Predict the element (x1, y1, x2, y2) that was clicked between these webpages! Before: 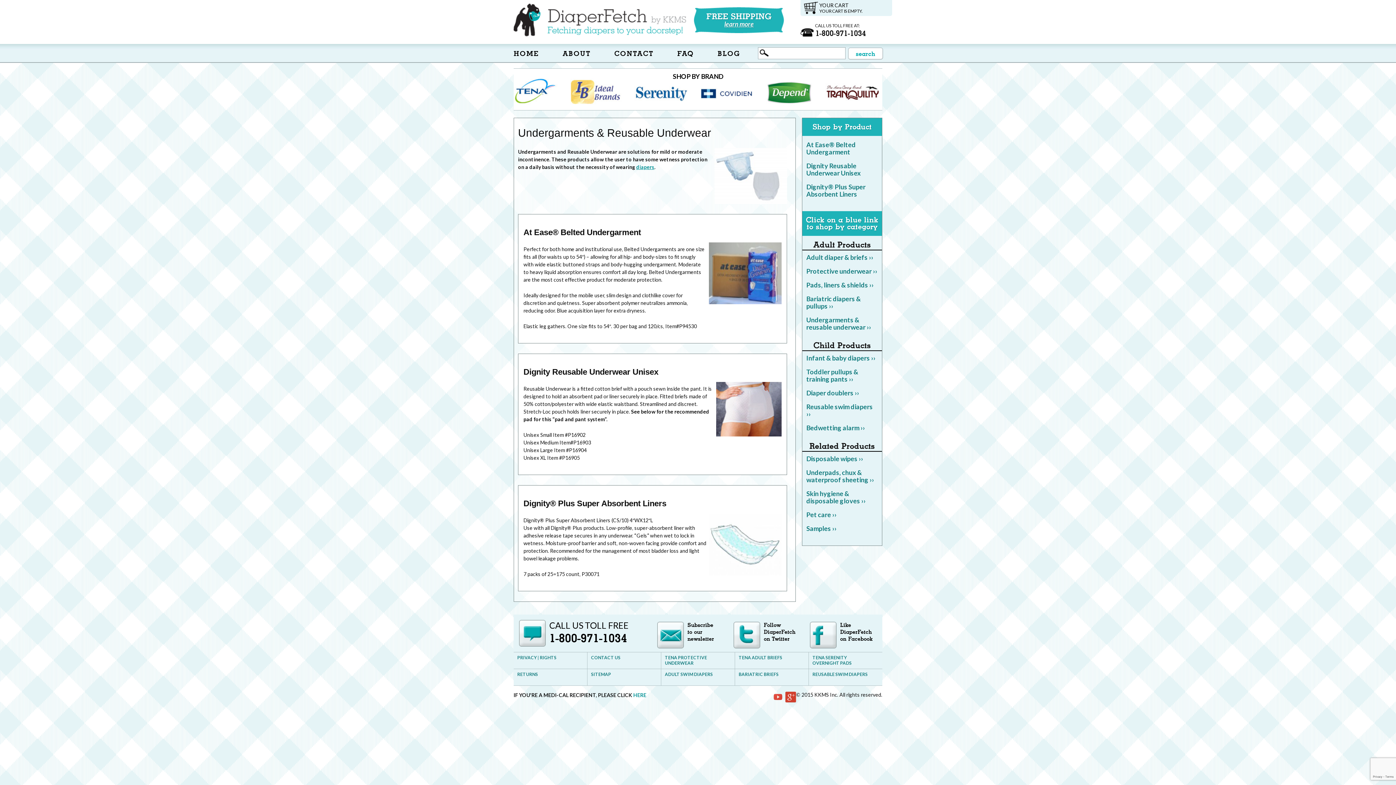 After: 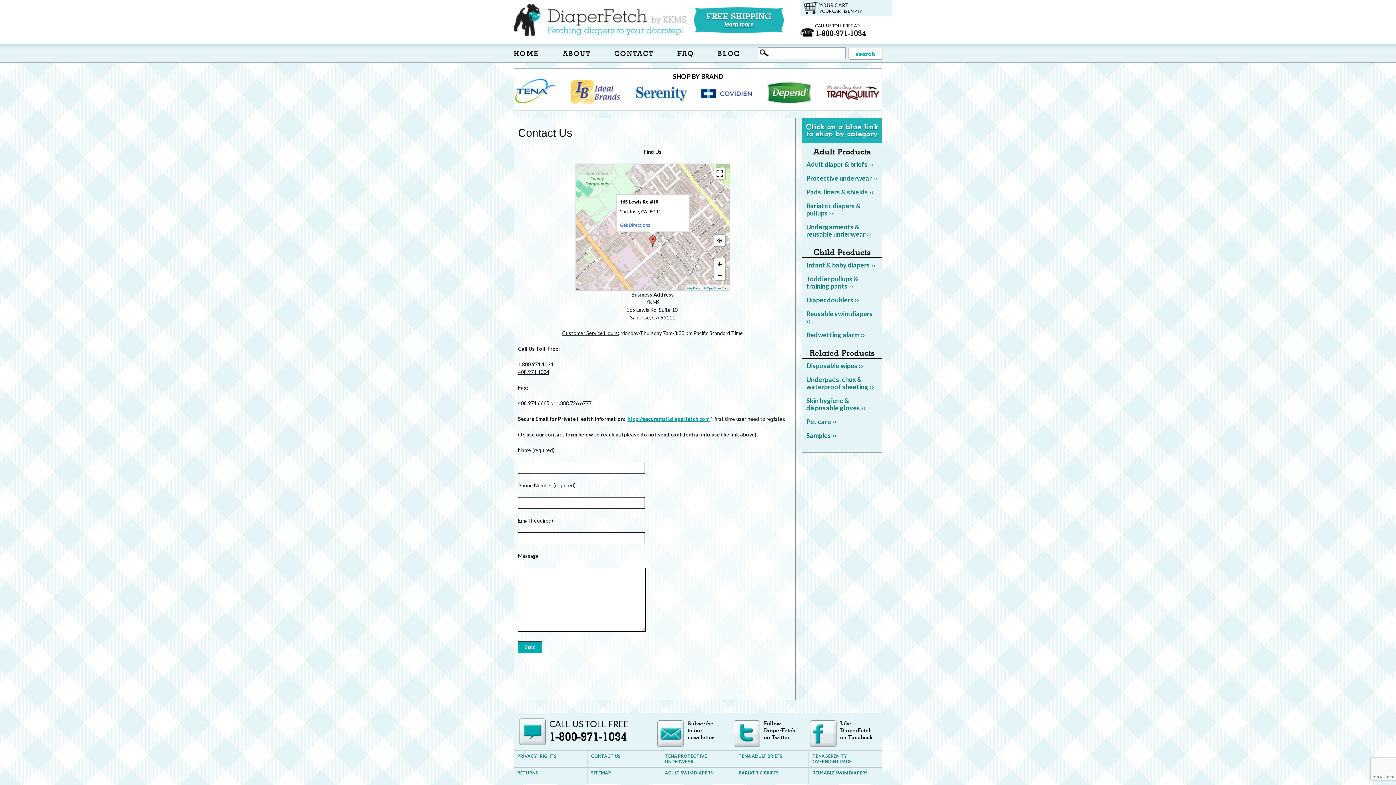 Action: bbox: (614, 44, 653, 63) label: CONTACT